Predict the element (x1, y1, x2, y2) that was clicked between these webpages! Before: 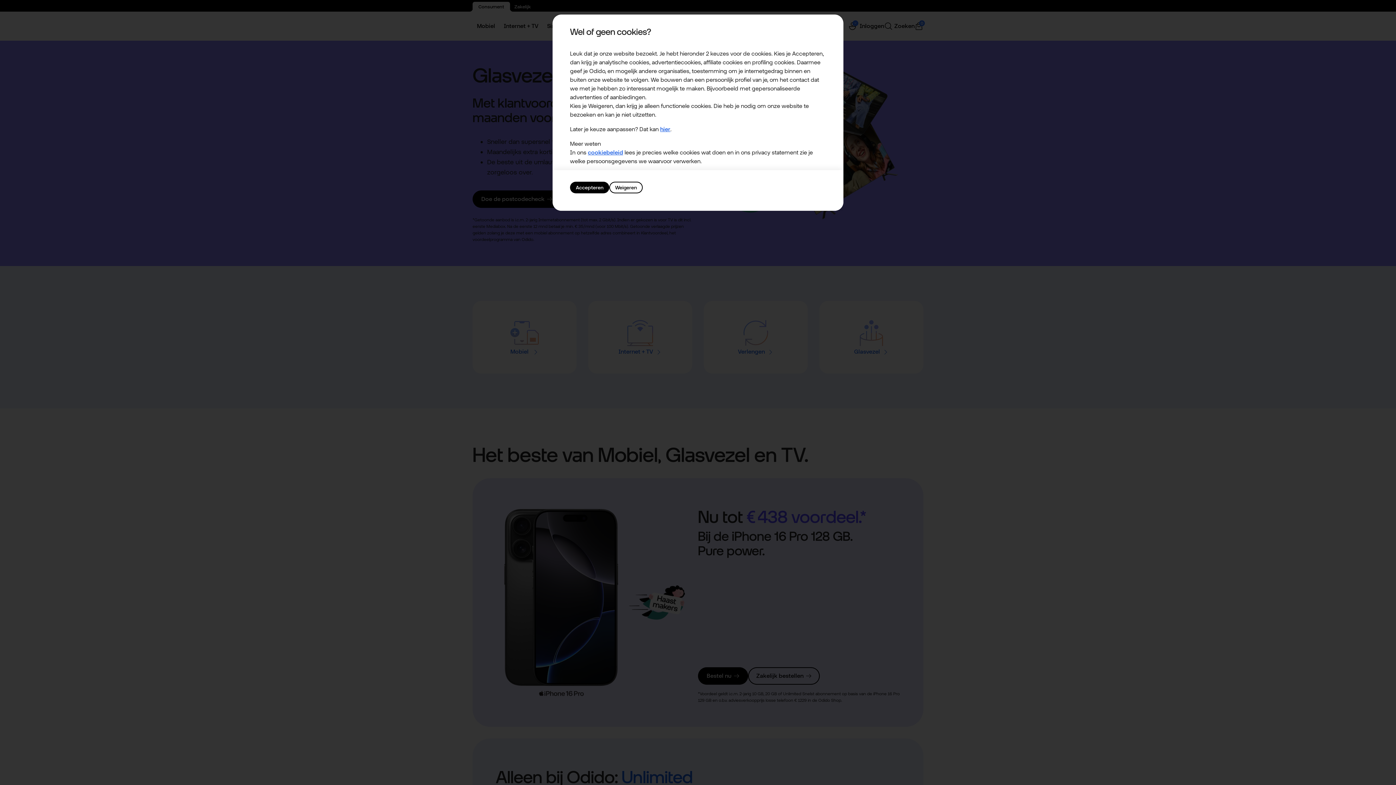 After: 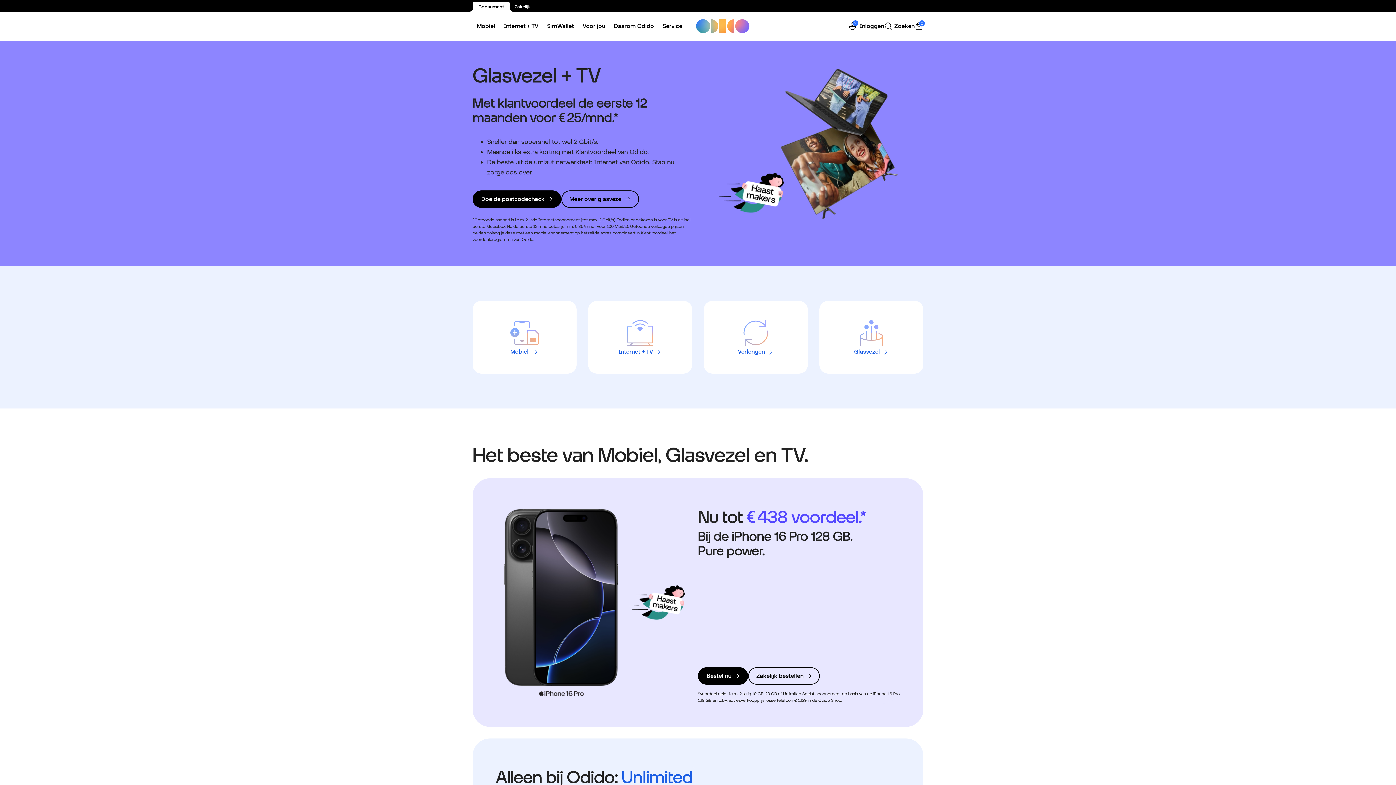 Action: label: Weigeren bbox: (609, 181, 642, 193)